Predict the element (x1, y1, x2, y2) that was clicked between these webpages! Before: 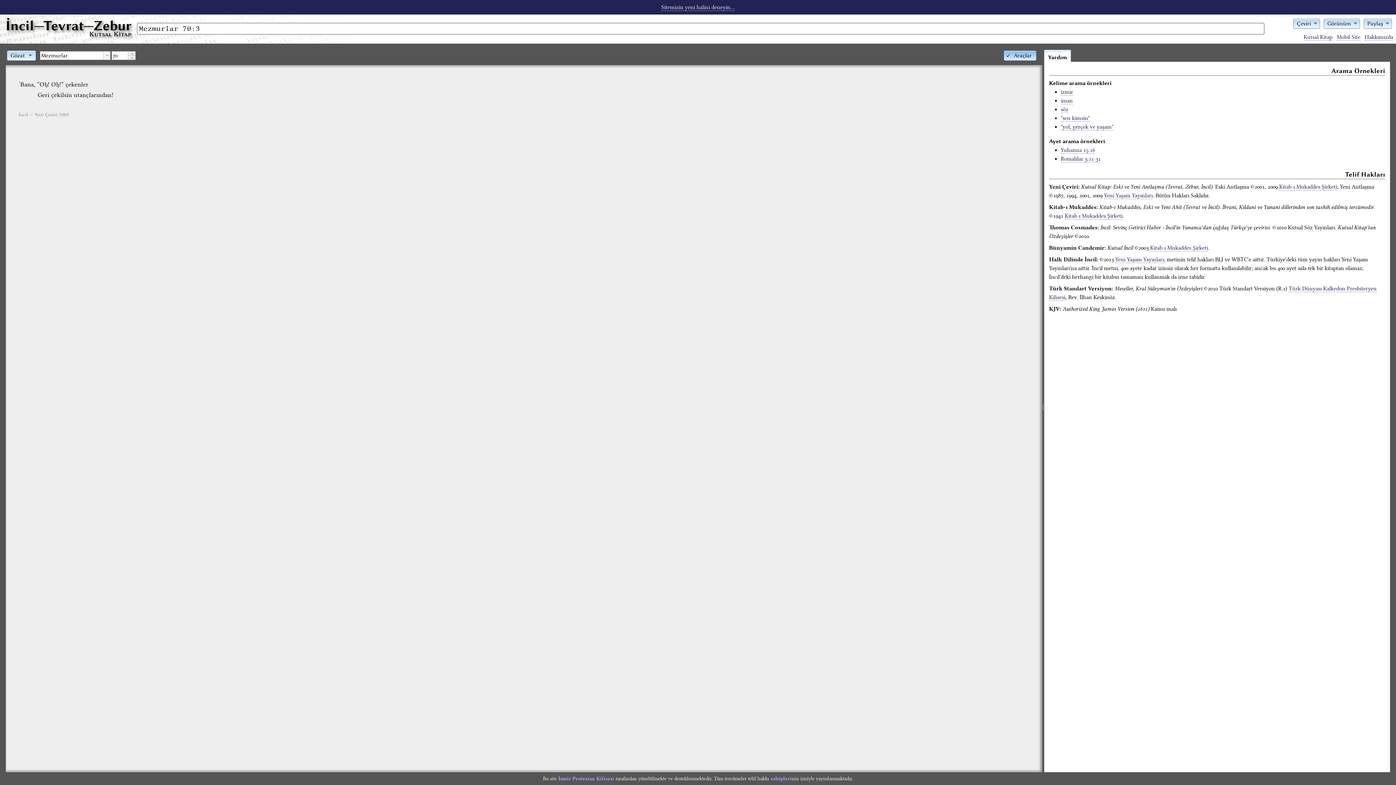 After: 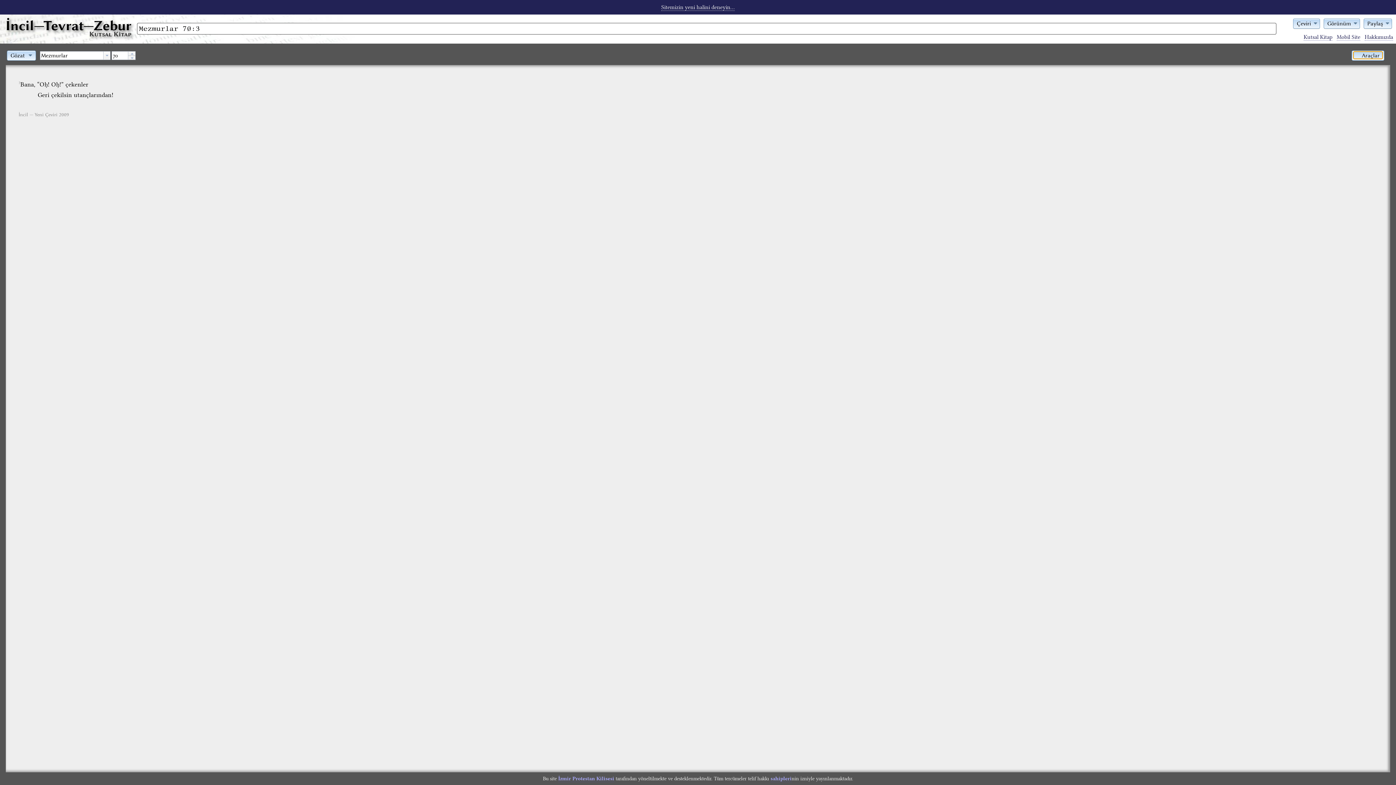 Action: bbox: (1005, 51, 1034, 58) label: Araçlar